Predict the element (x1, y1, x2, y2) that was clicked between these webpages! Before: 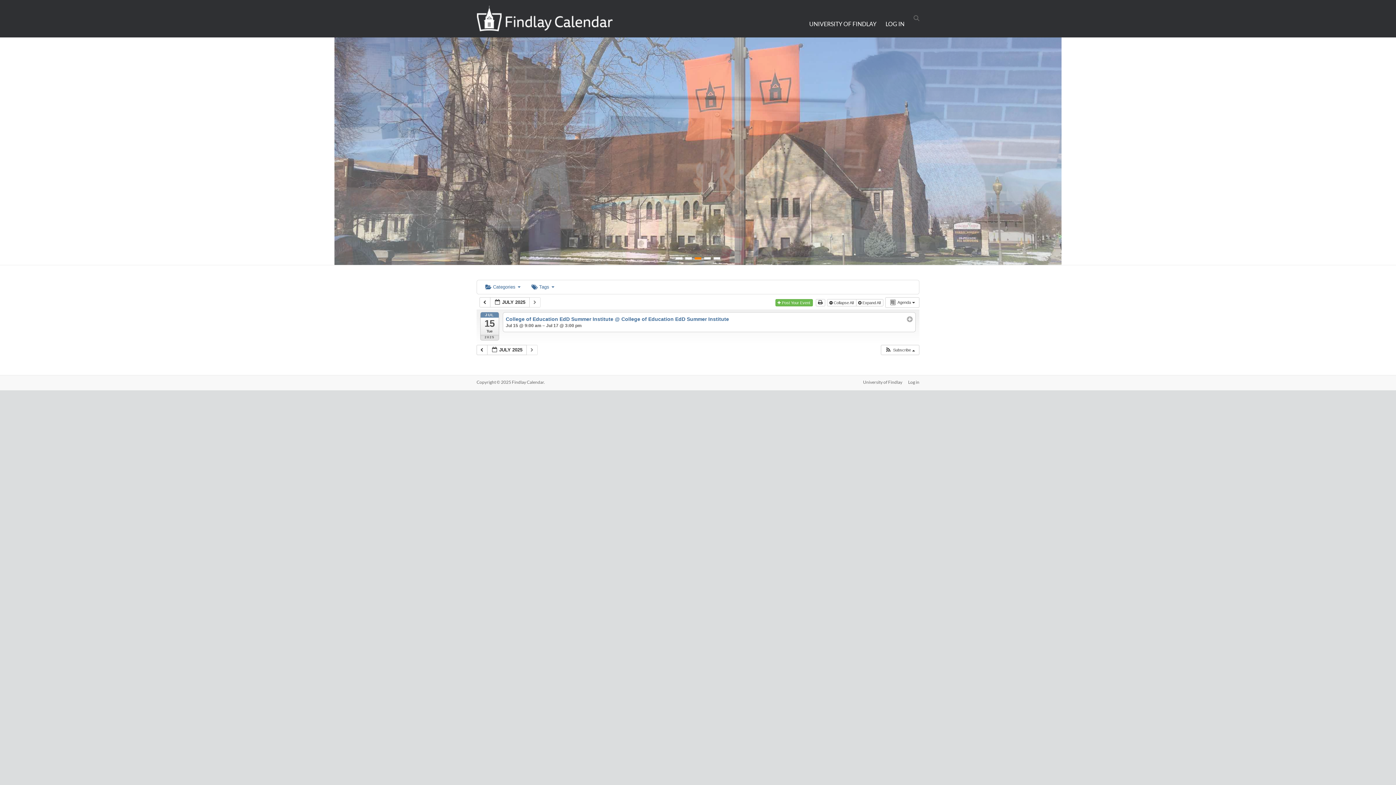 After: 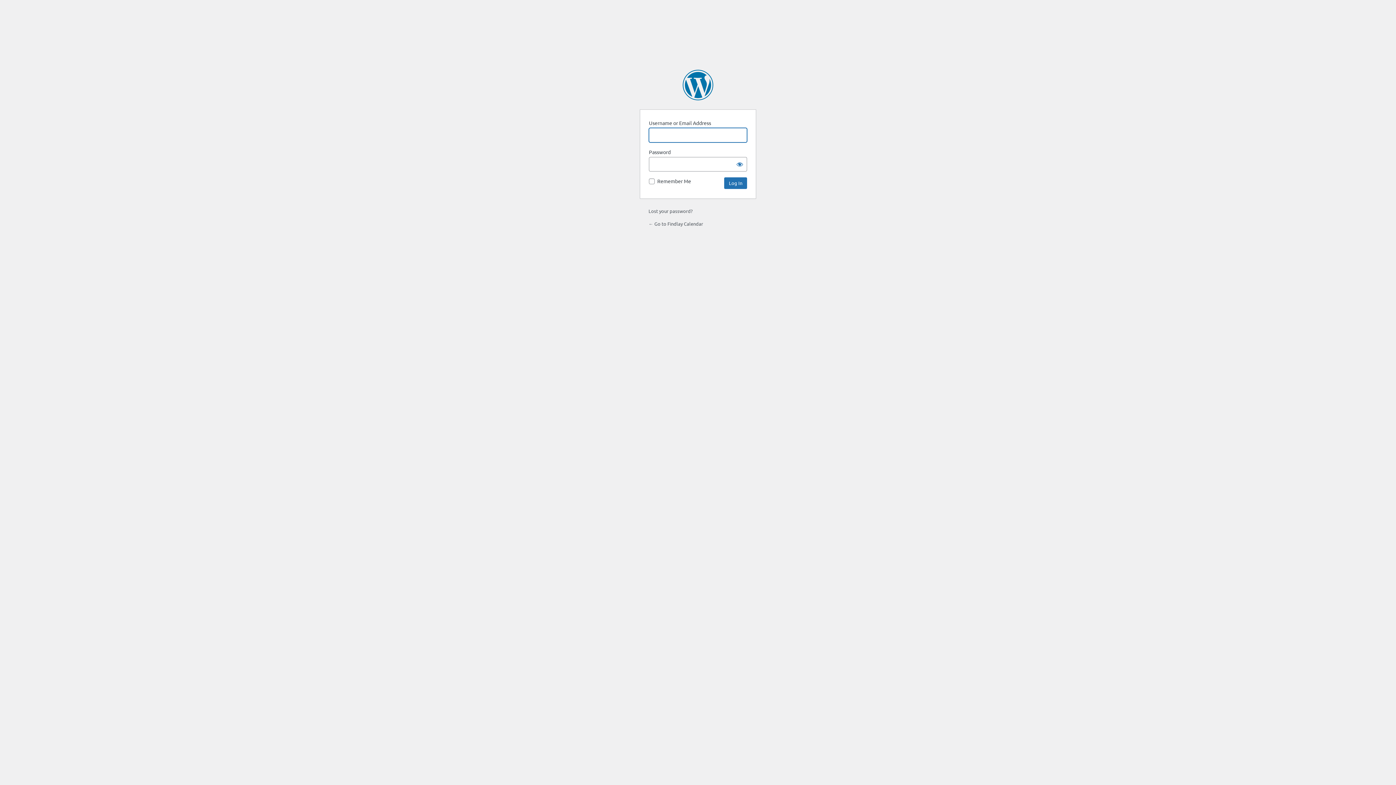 Action: bbox: (885, 12, 904, 23) label: LOG IN